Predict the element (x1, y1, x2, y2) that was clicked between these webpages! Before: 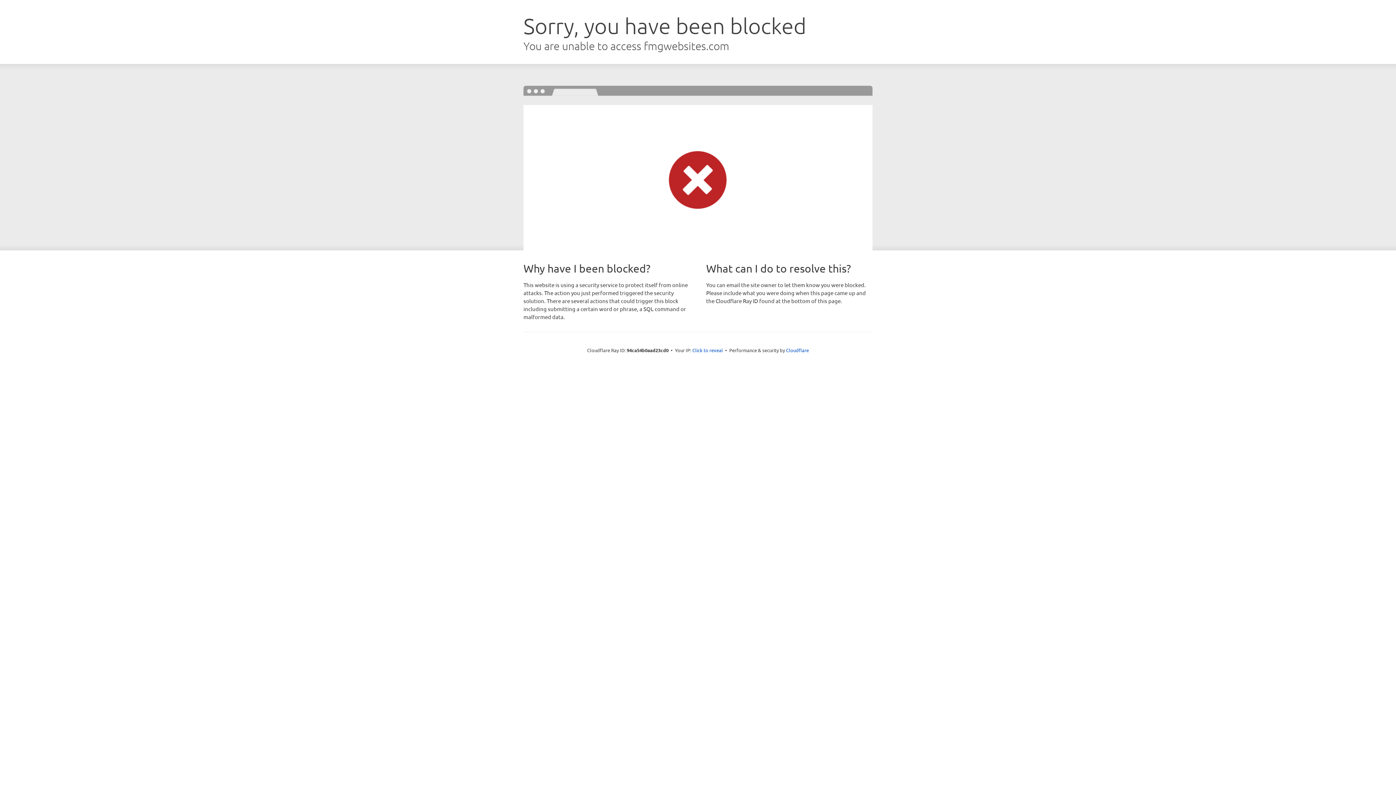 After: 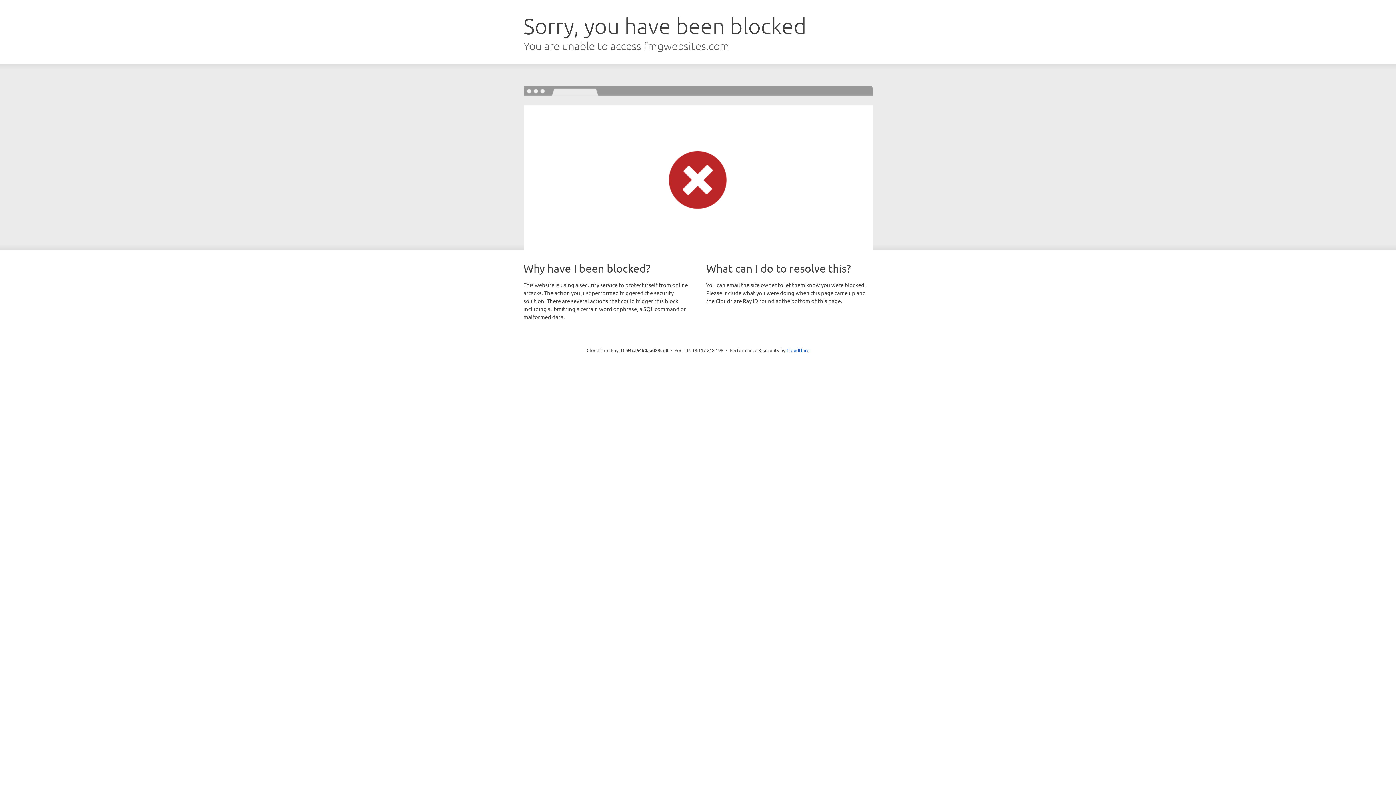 Action: label: Click to reveal bbox: (692, 346, 723, 353)